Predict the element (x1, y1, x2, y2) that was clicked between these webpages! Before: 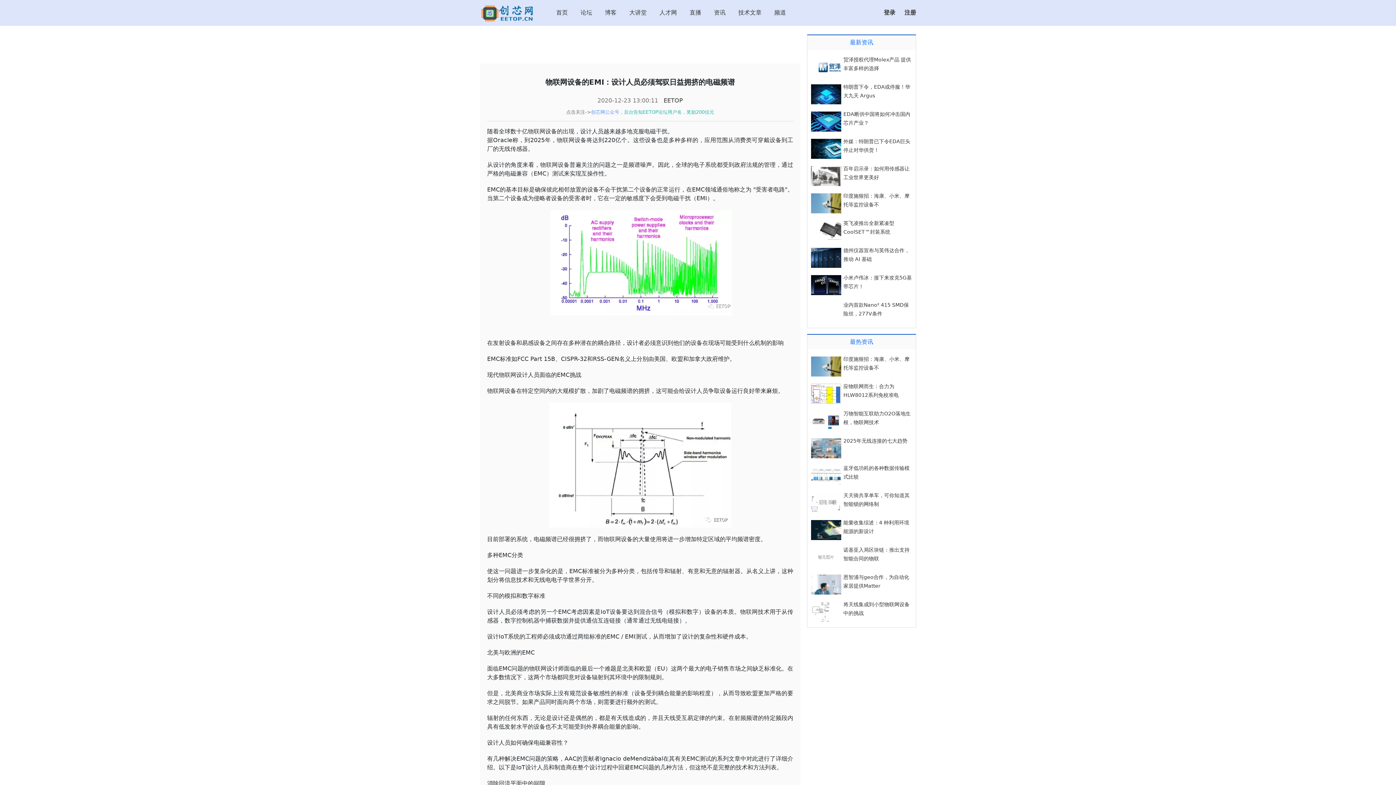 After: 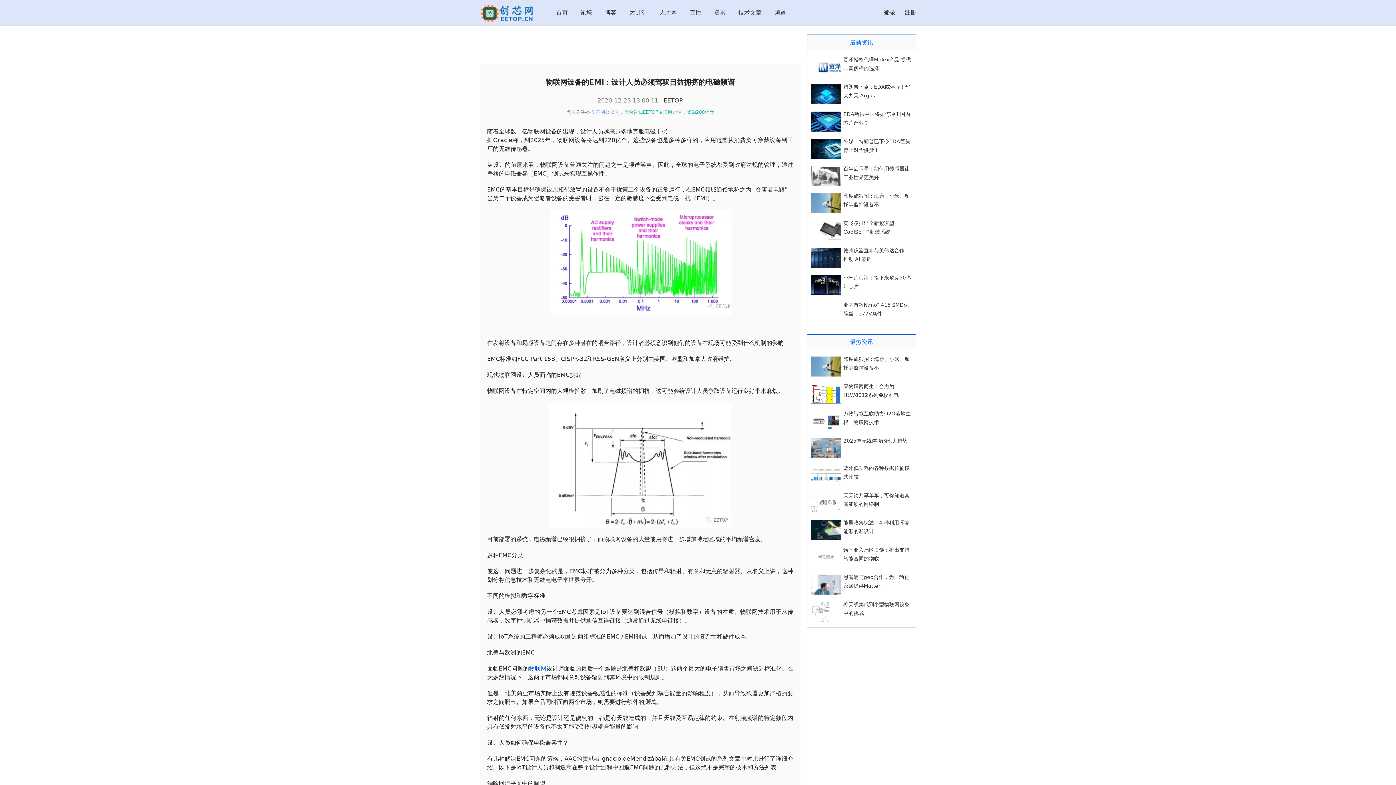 Action: bbox: (529, 665, 546, 672) label: 物联网